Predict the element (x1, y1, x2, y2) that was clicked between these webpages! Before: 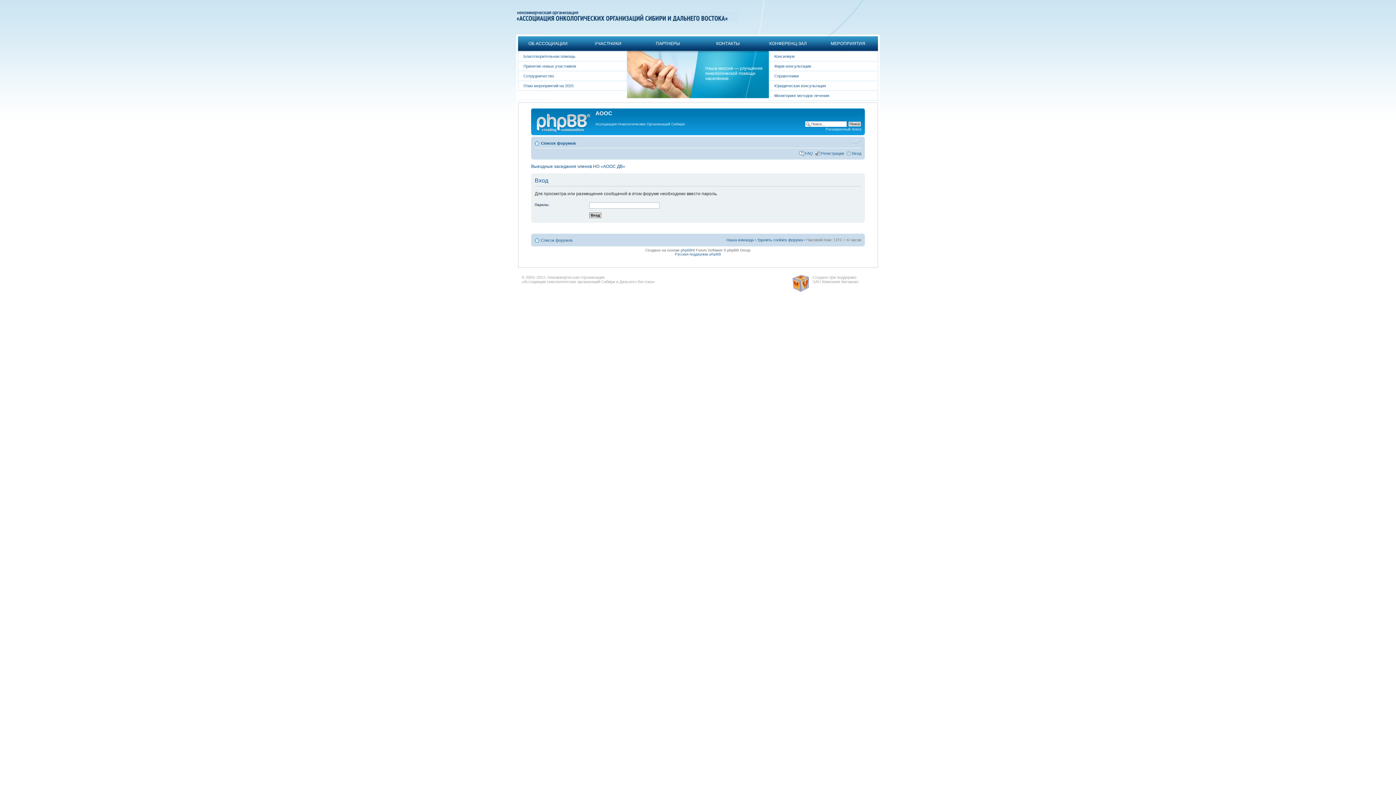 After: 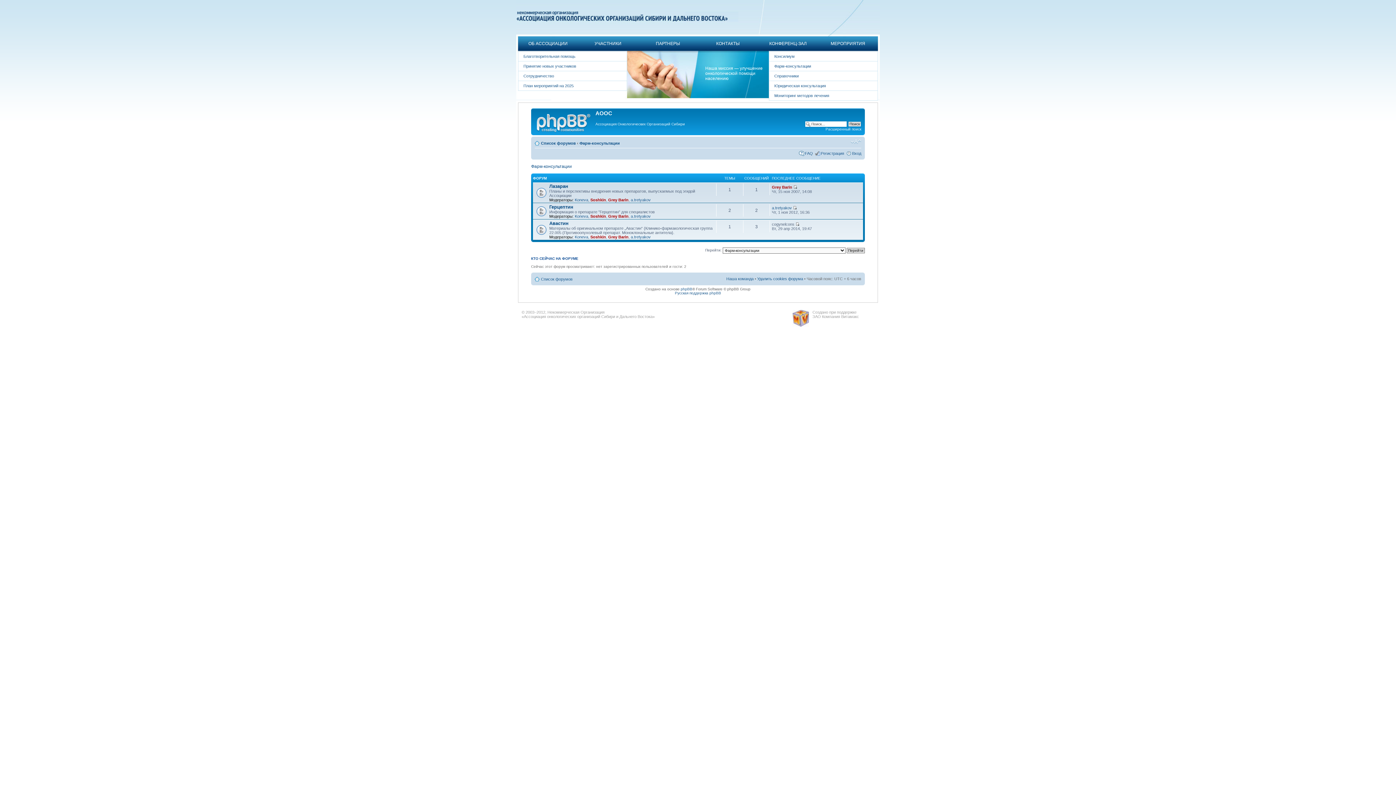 Action: label: Фарм-консультации bbox: (769, 61, 877, 70)